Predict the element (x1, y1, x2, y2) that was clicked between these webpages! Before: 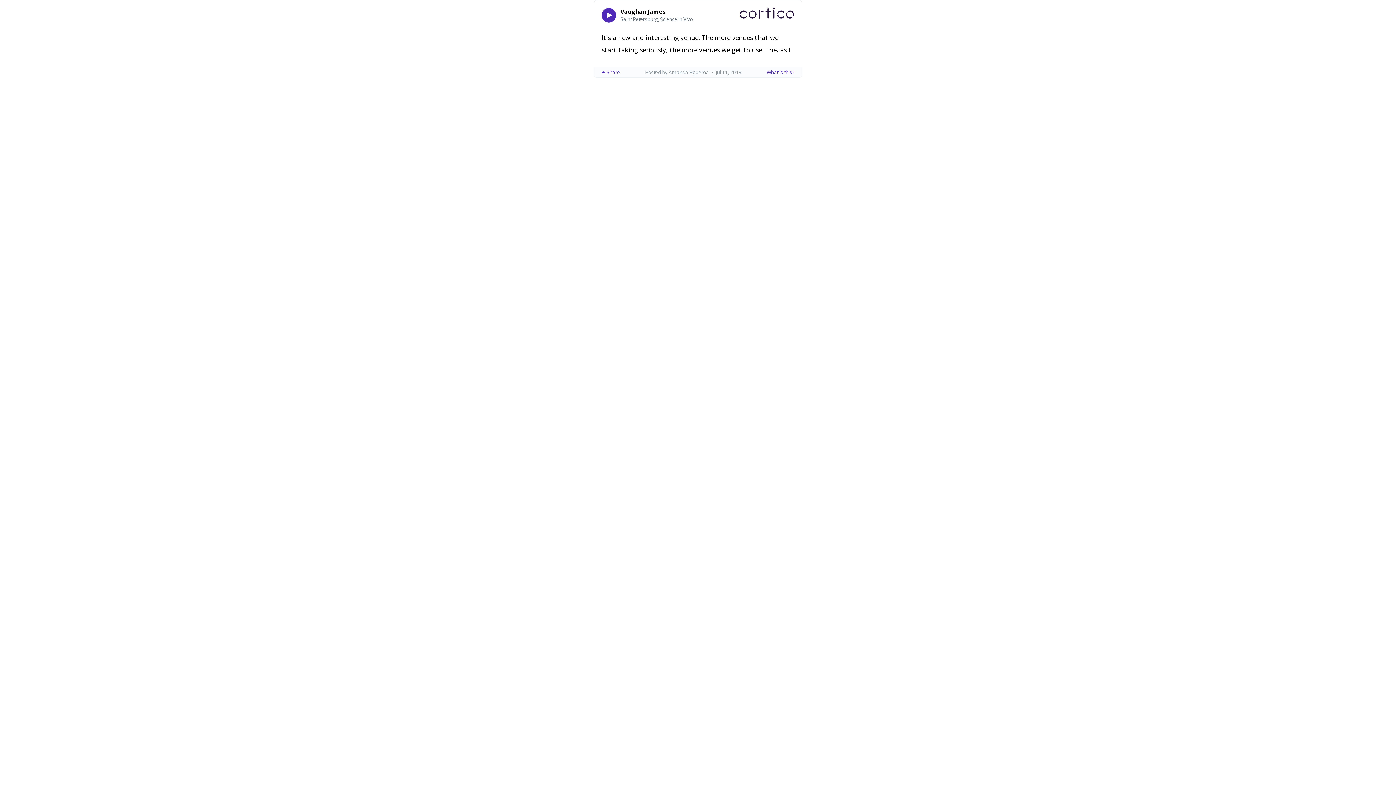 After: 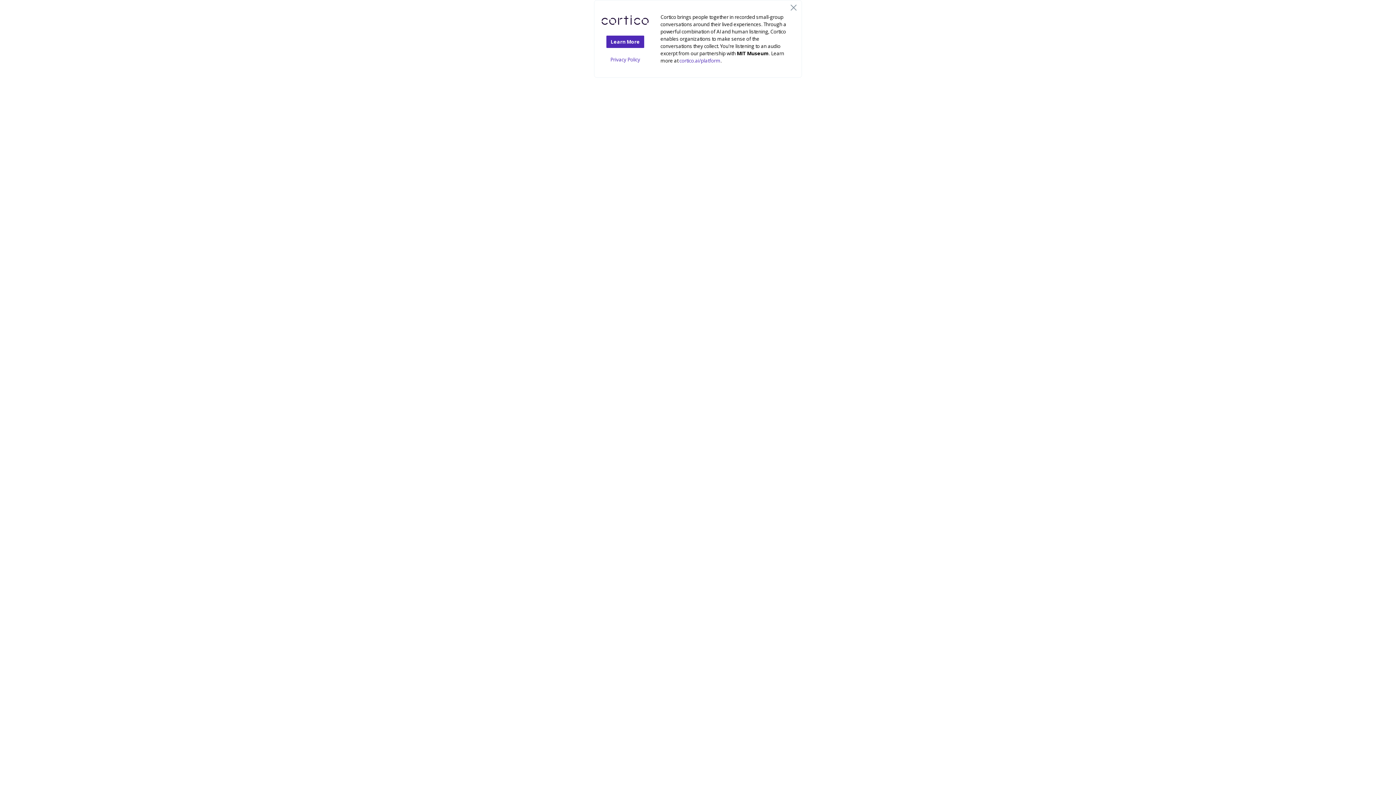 Action: label: What is this? bbox: (766, 69, 794, 75)